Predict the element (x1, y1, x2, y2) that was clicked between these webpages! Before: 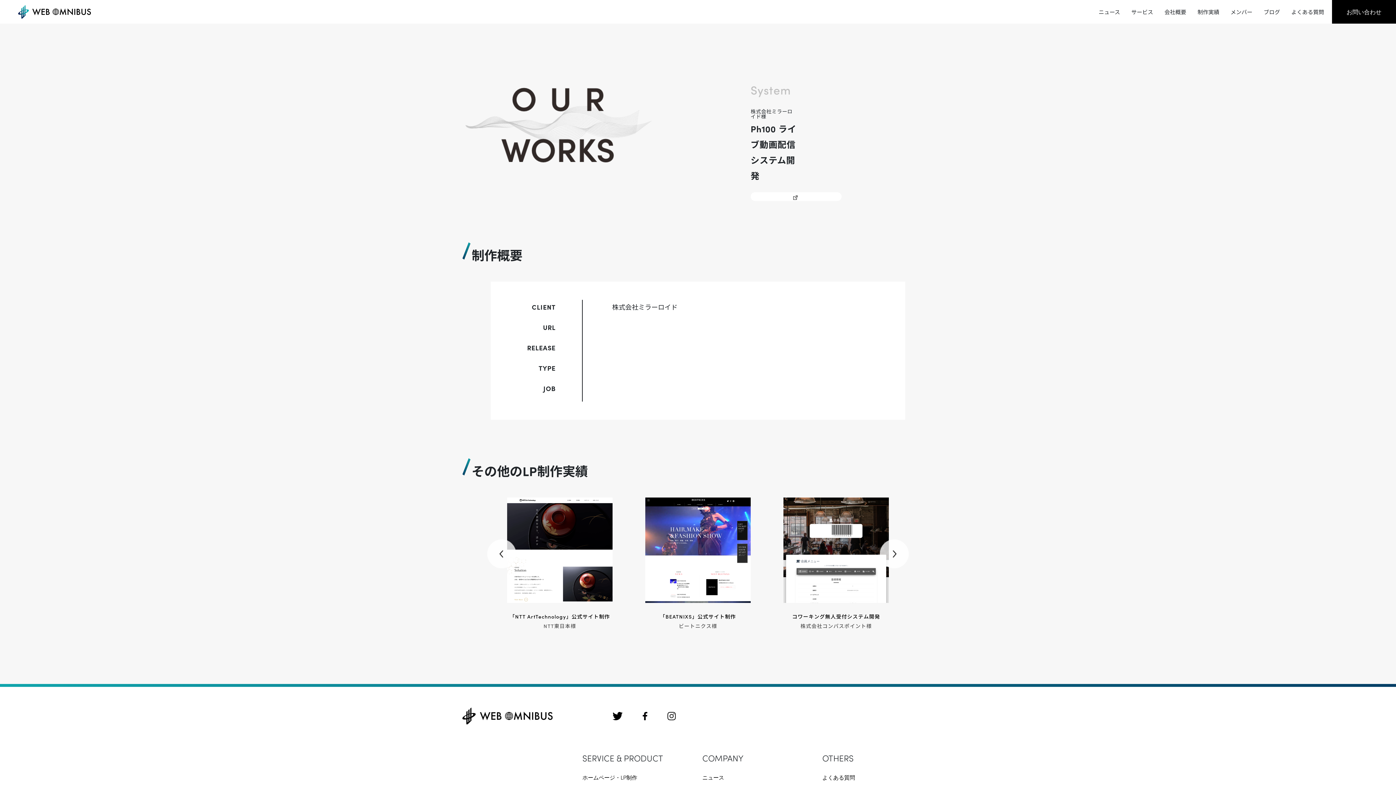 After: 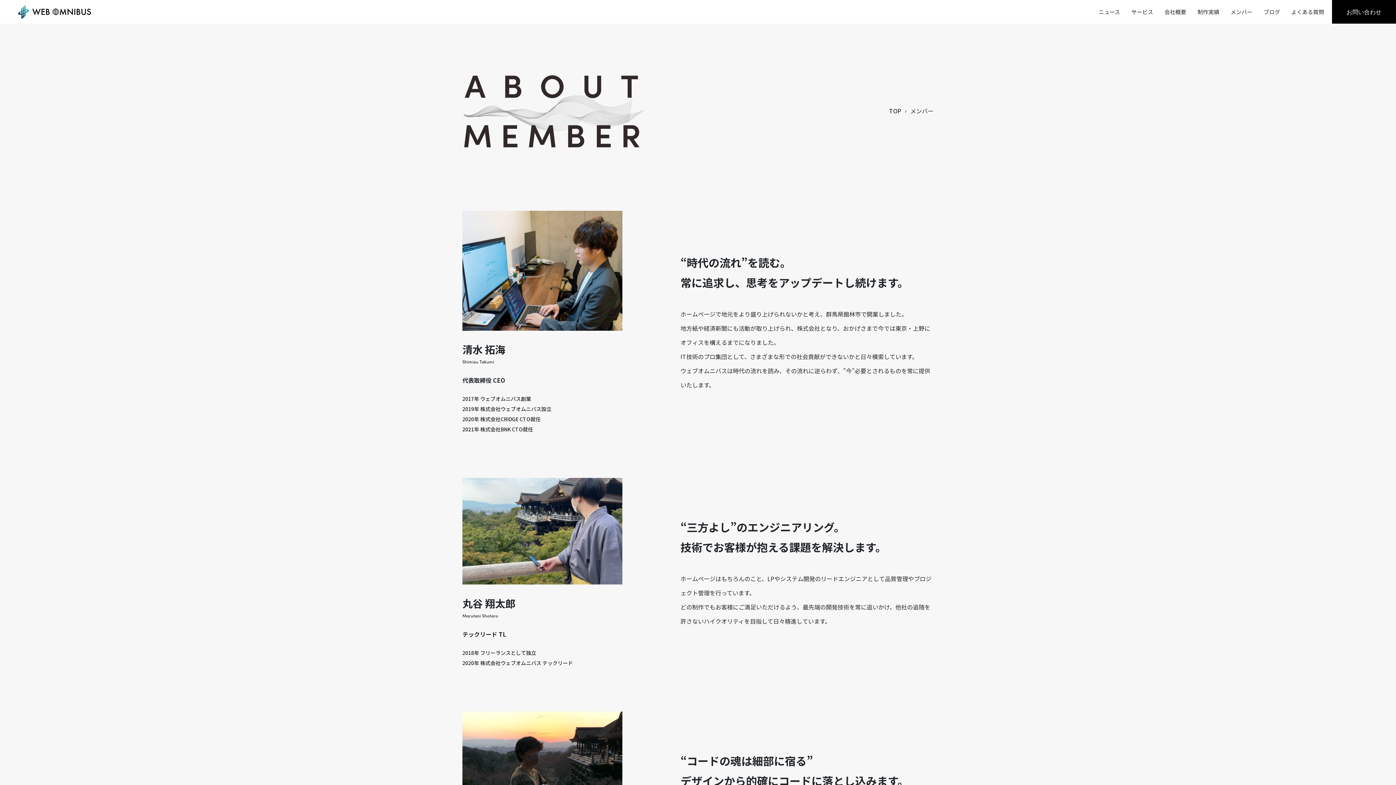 Action: bbox: (1228, 4, 1255, 18) label: メンバー